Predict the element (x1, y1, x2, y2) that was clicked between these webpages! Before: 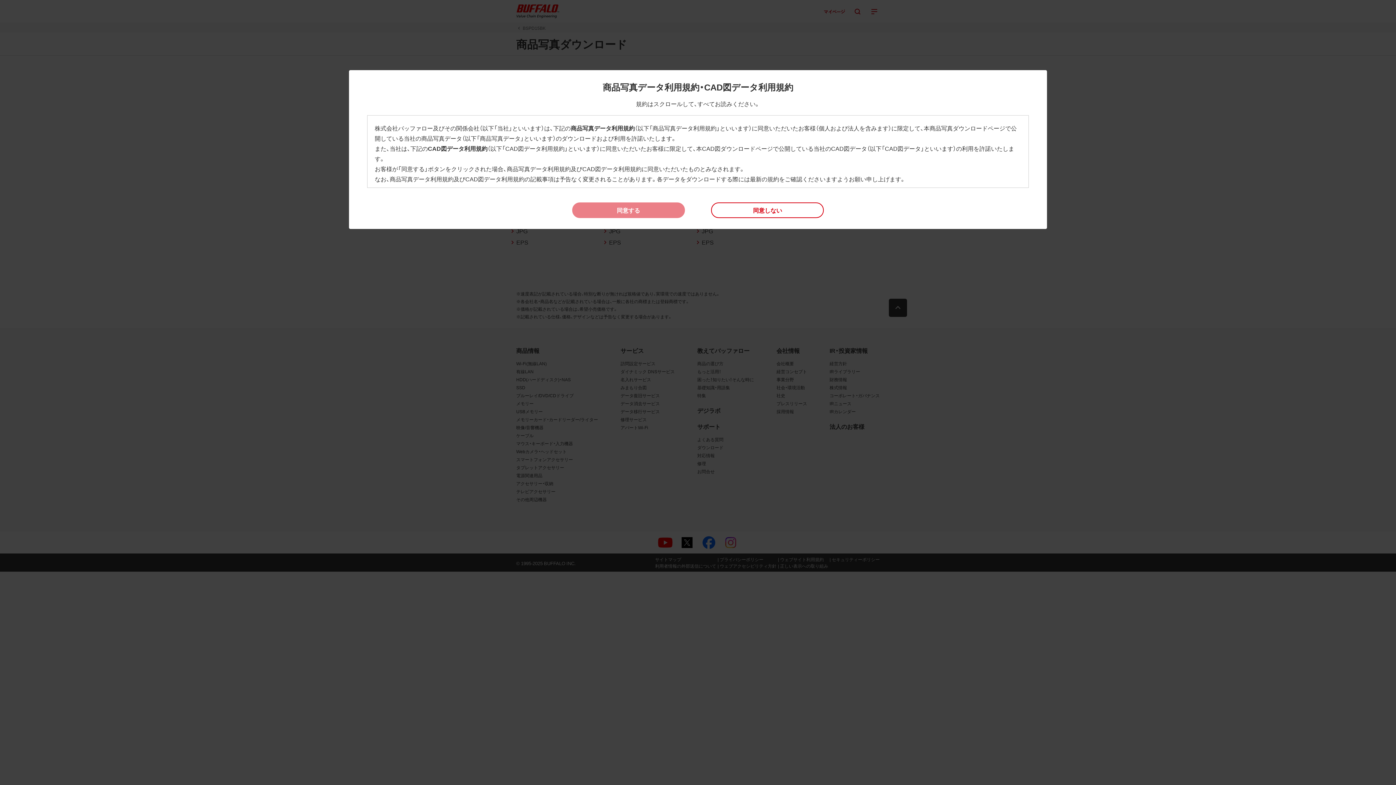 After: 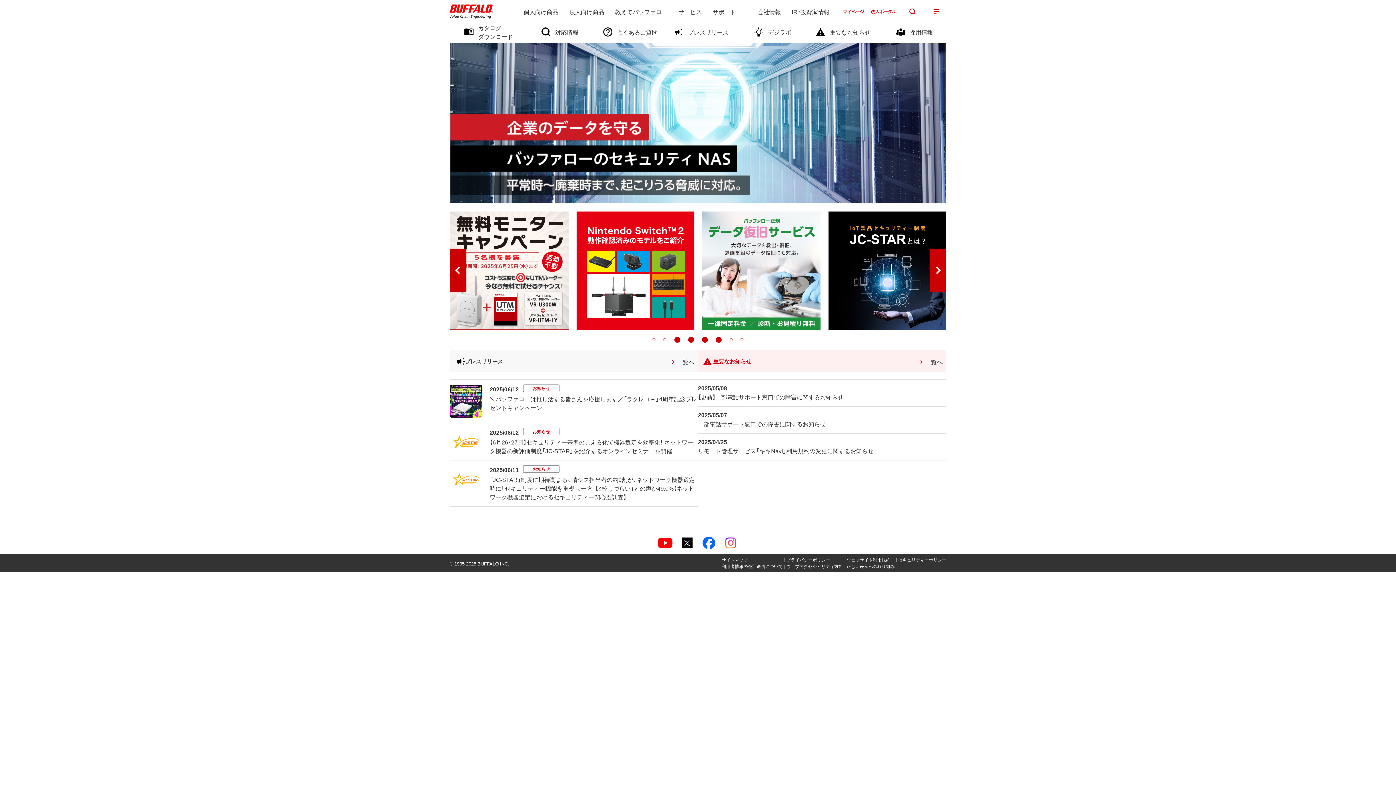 Action: label: 同意しない bbox: (711, 202, 824, 218)